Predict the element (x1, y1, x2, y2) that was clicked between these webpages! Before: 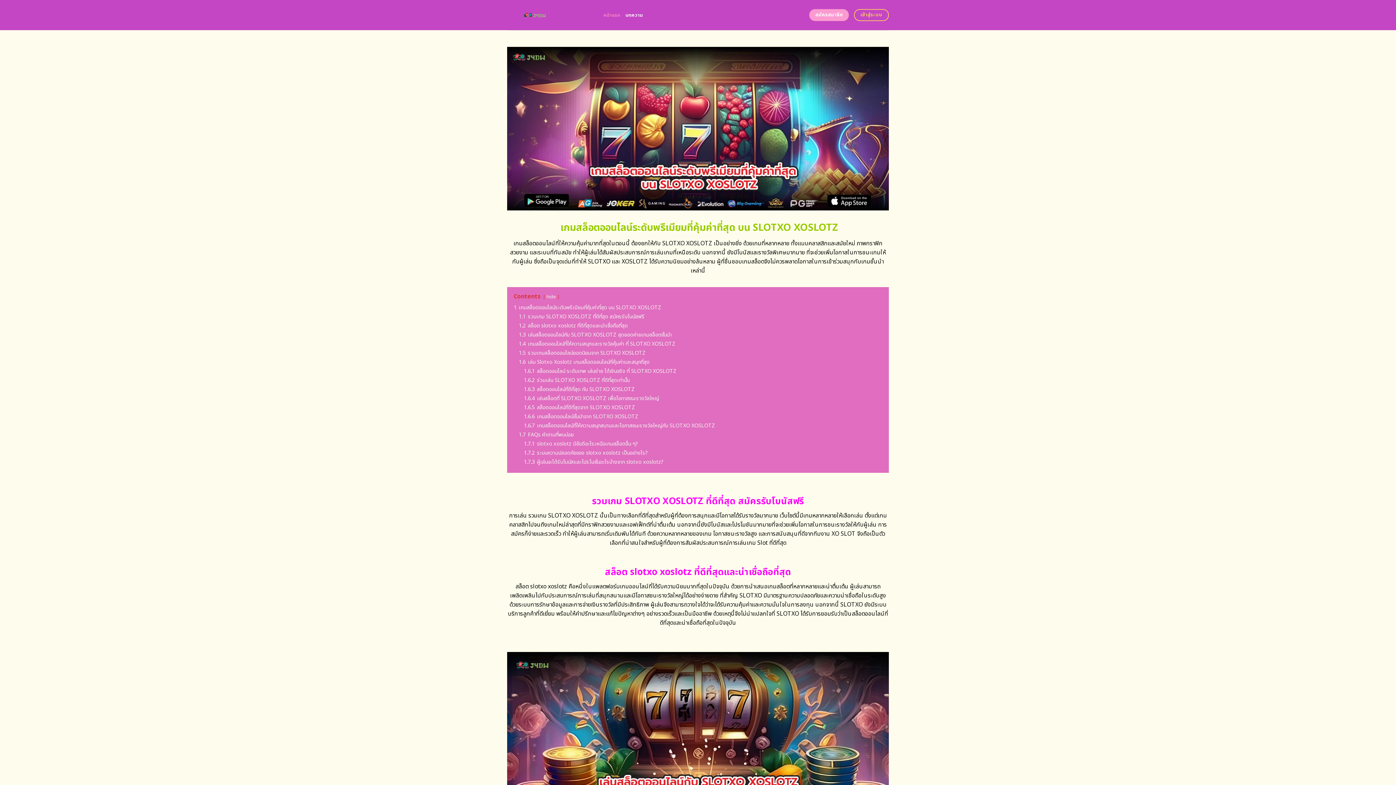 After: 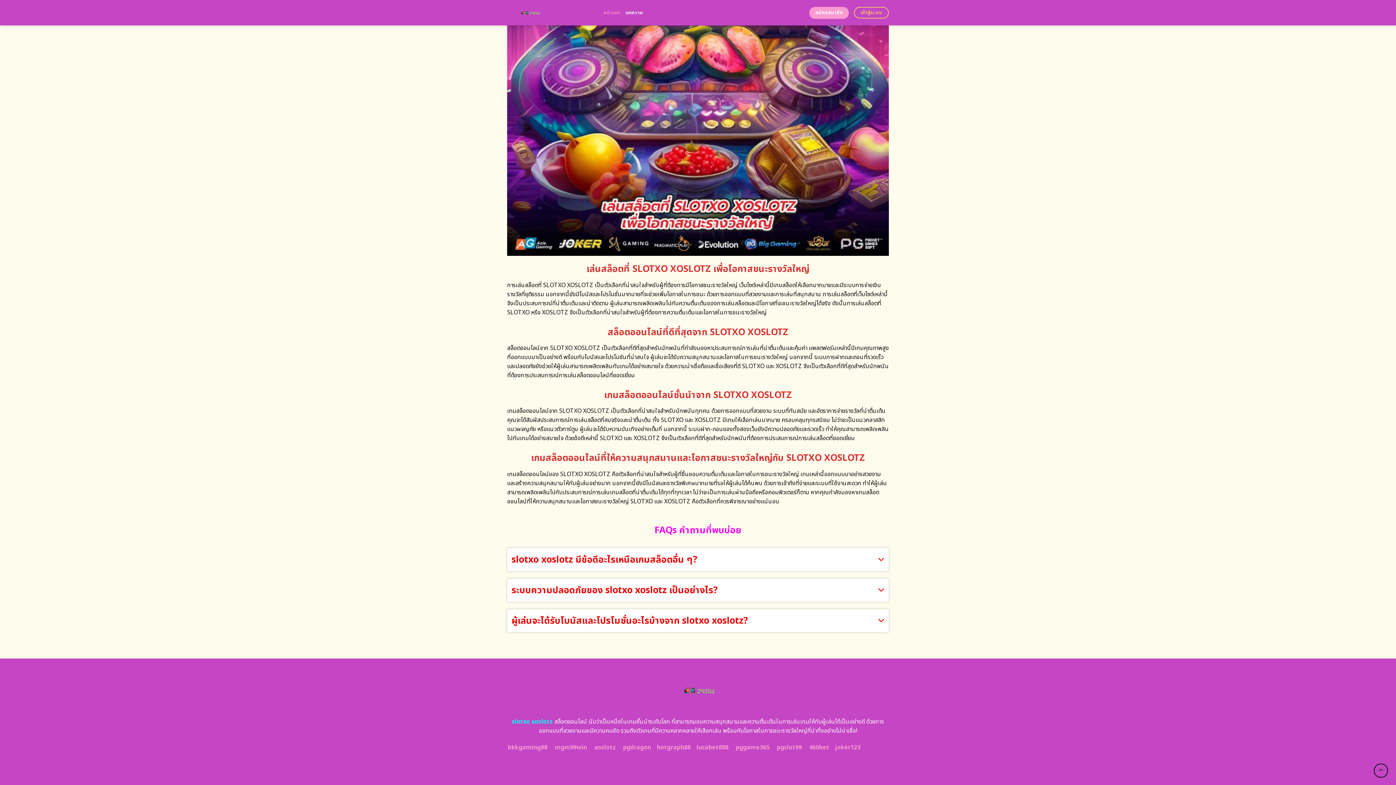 Action: label: 1.6.6 เกมสล็อตออนไลน์ชั้นนำจาก SLOTXO XOSLOTZ bbox: (524, 412, 638, 420)